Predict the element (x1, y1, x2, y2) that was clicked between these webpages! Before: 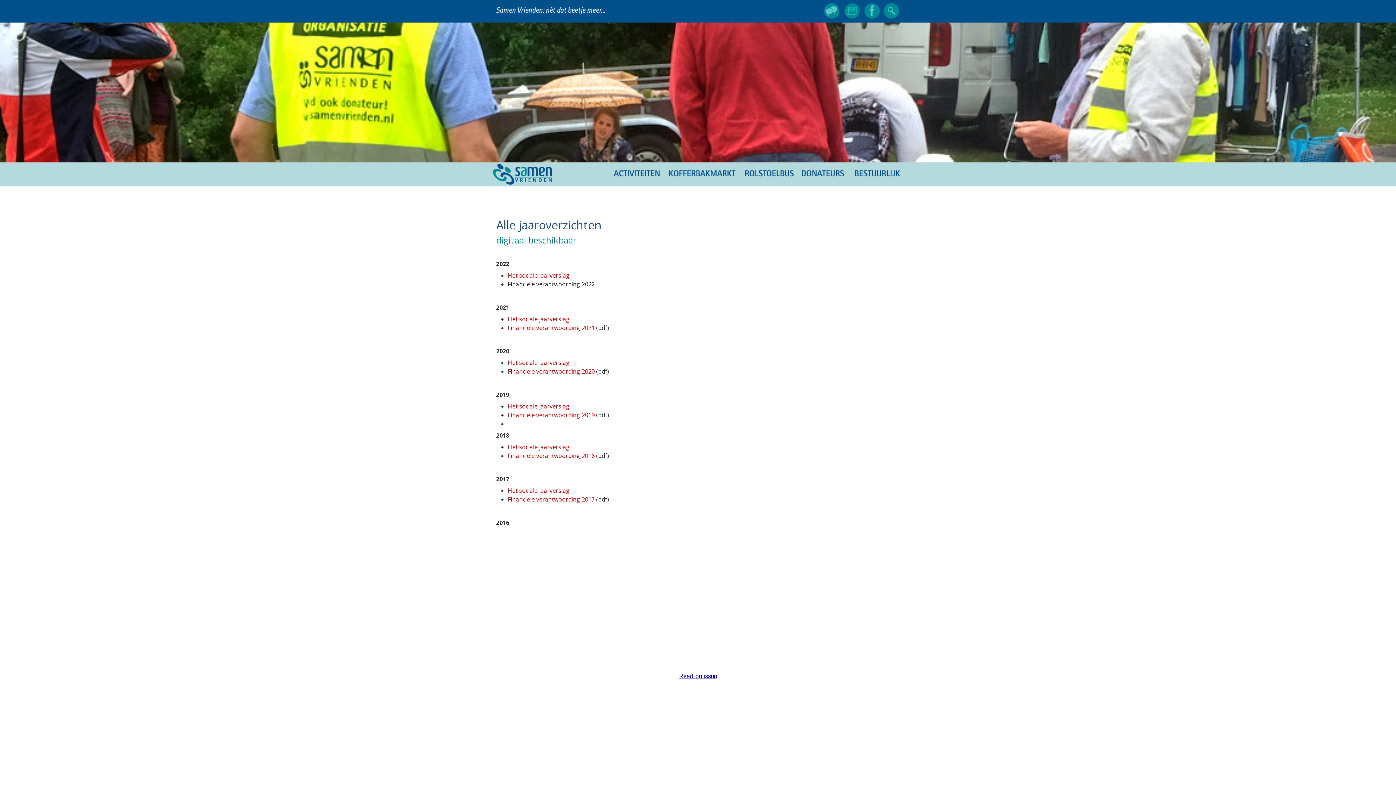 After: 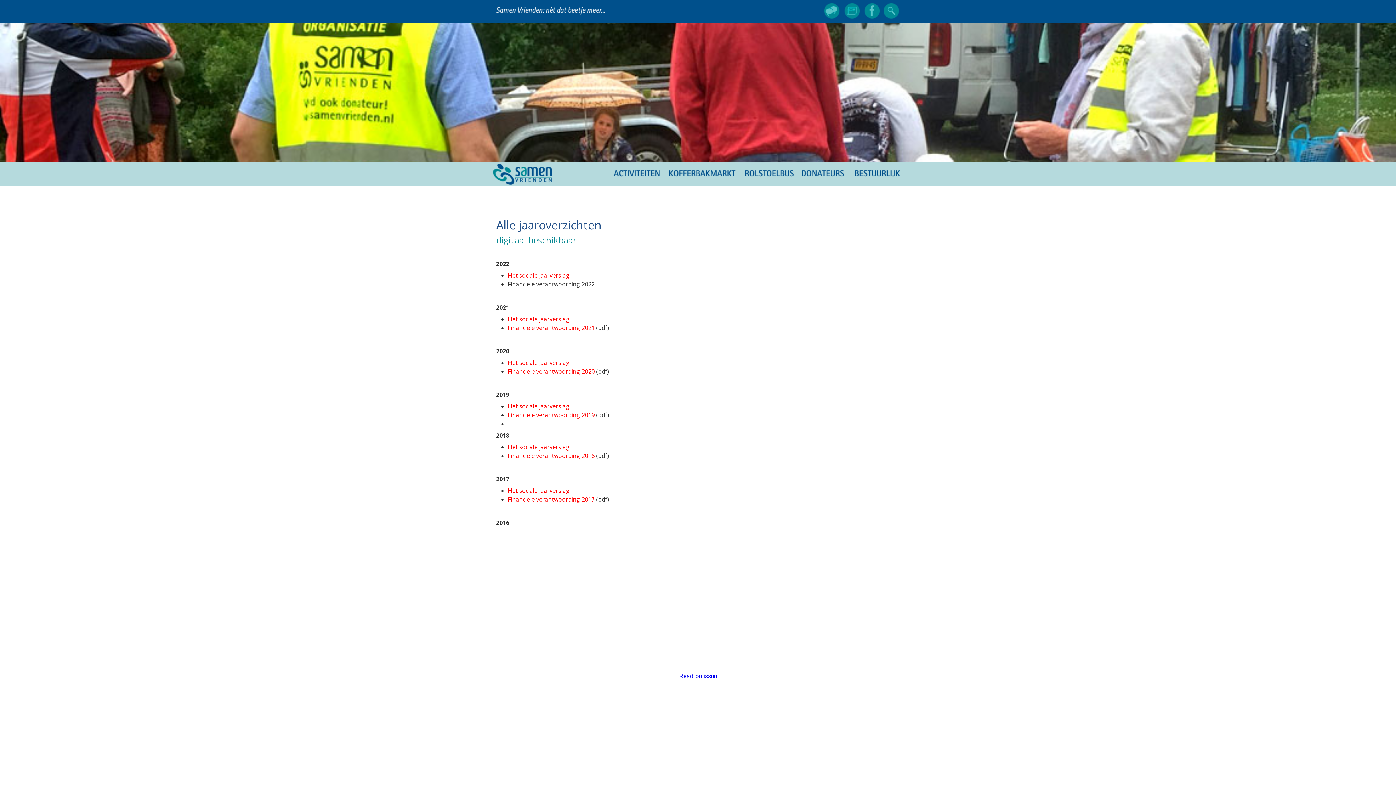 Action: label: Financiële verantwoording 2019 bbox: (508, 411, 594, 419)